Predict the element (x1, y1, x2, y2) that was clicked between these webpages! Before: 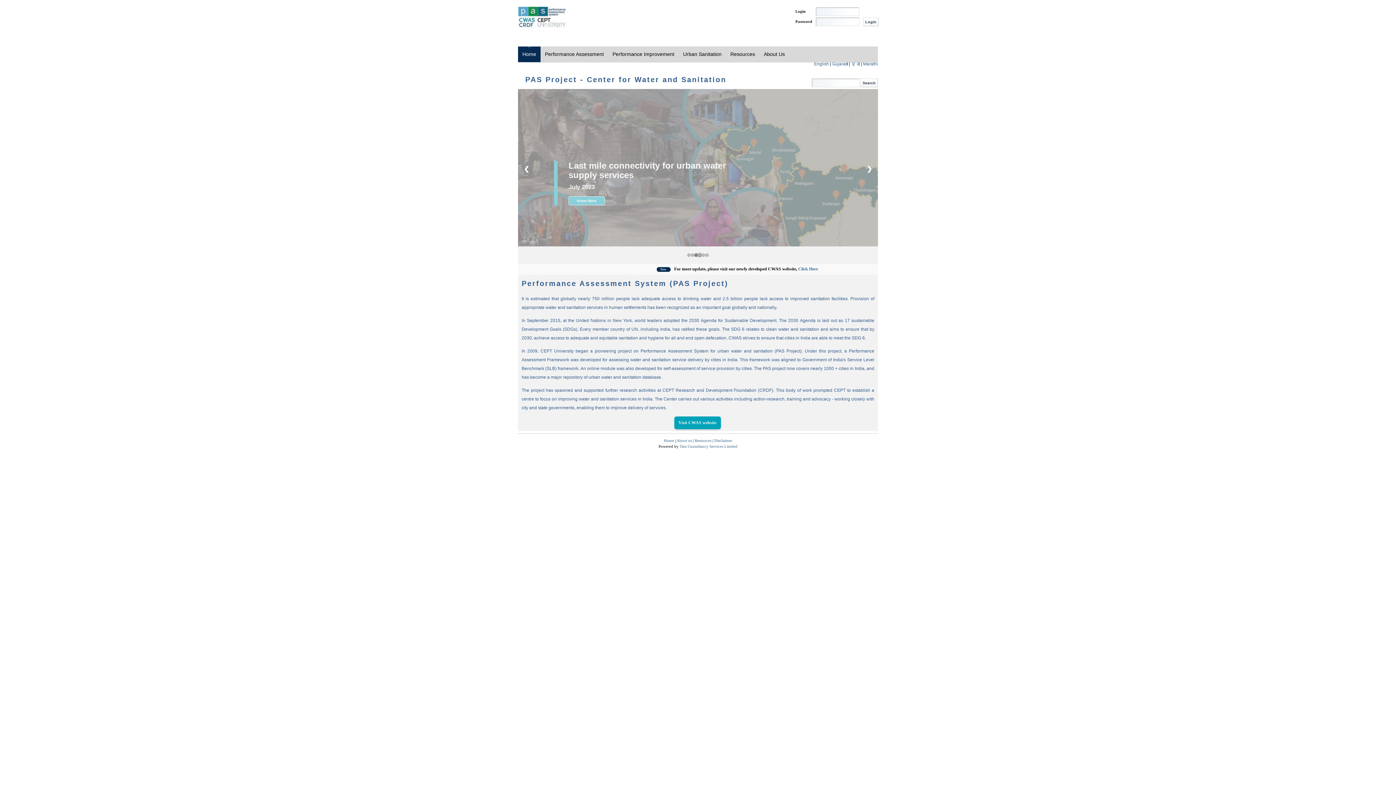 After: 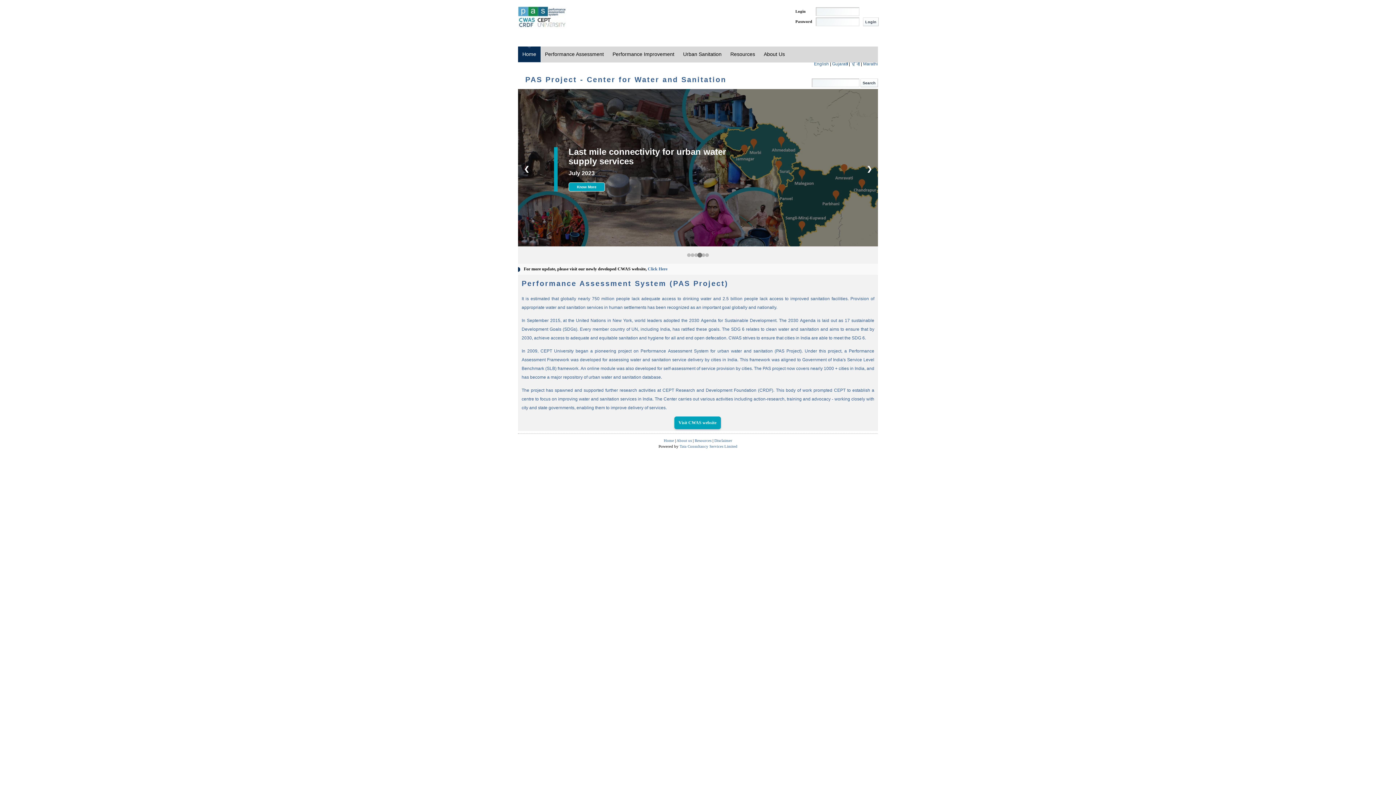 Action: bbox: (664, 438, 674, 442) label: Home